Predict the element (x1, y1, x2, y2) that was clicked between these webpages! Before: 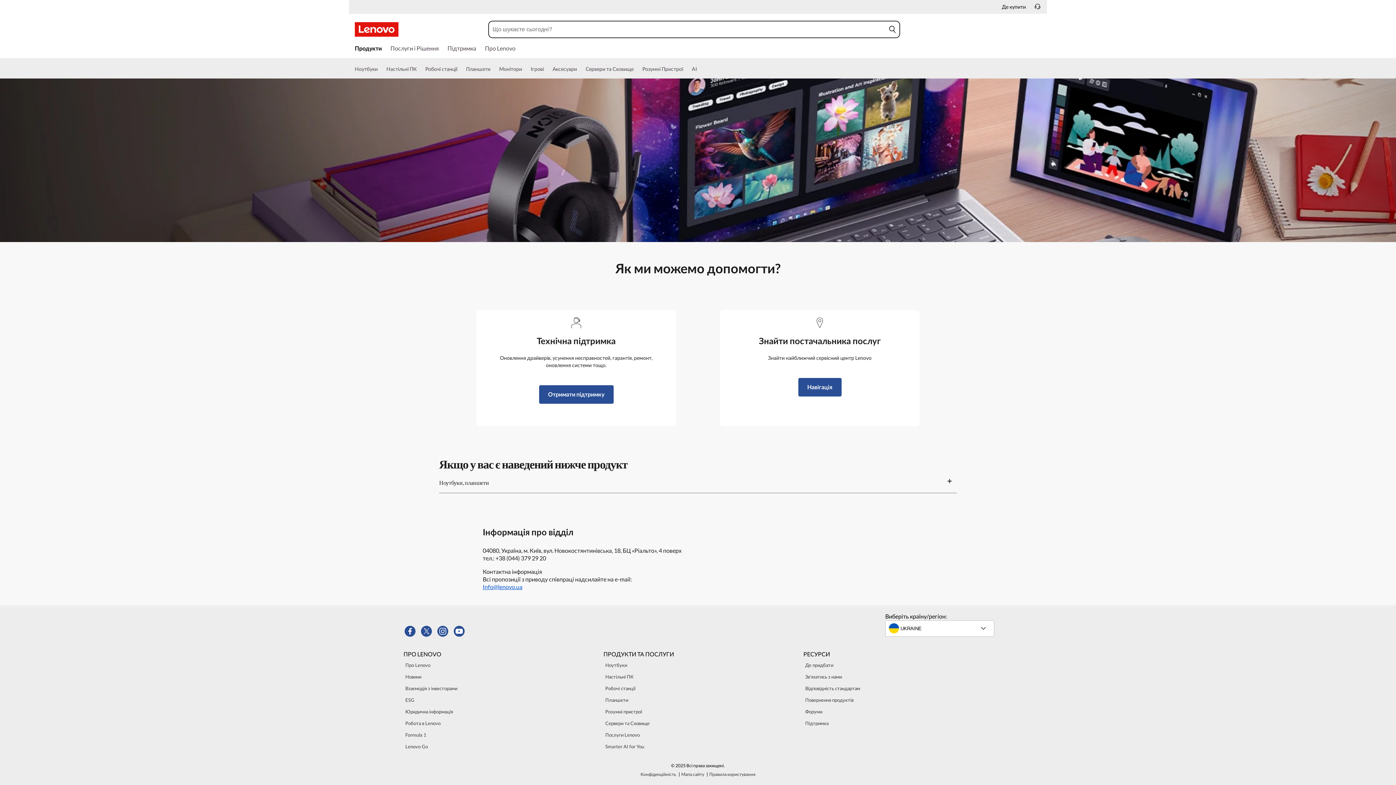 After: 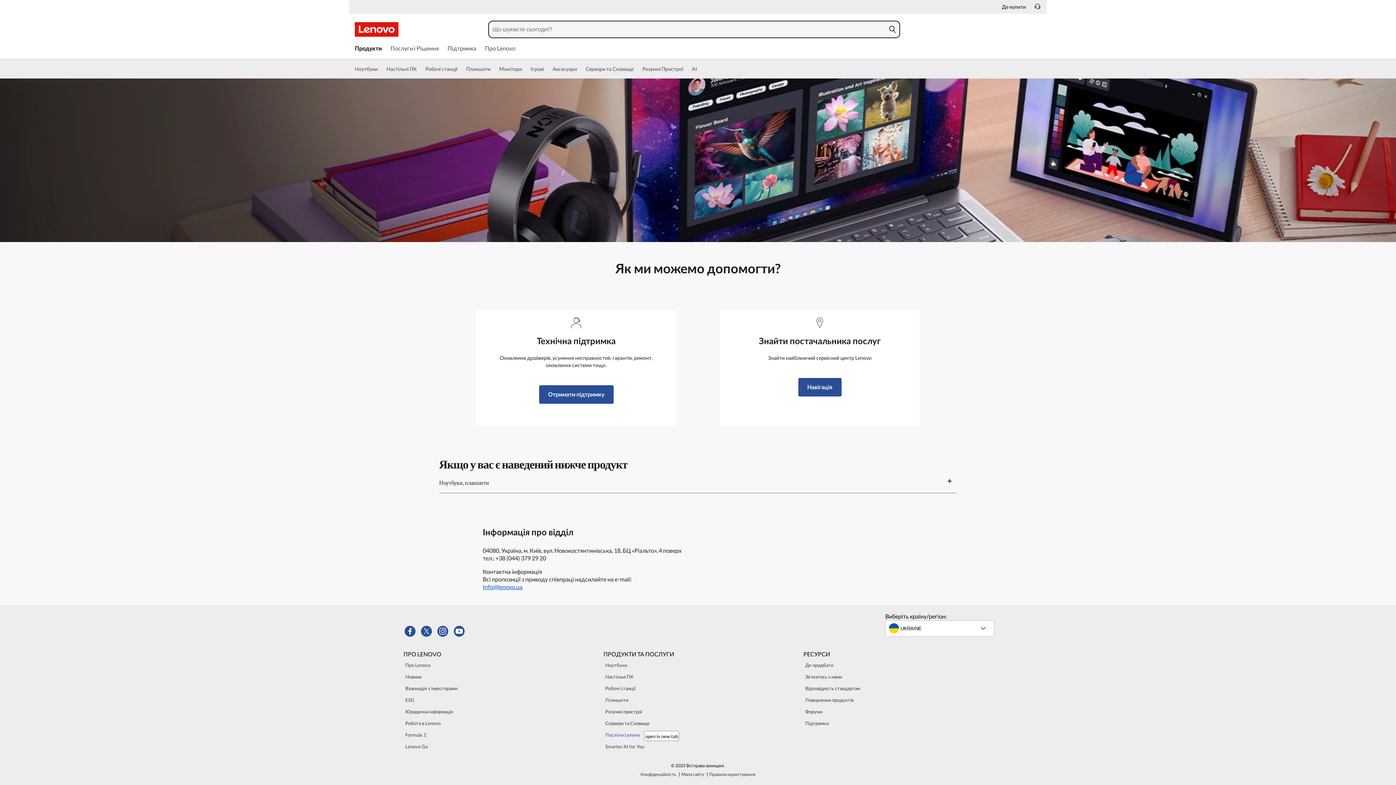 Action: bbox: (603, 731, 641, 739) label: Послуги Lenovo 8 of 9